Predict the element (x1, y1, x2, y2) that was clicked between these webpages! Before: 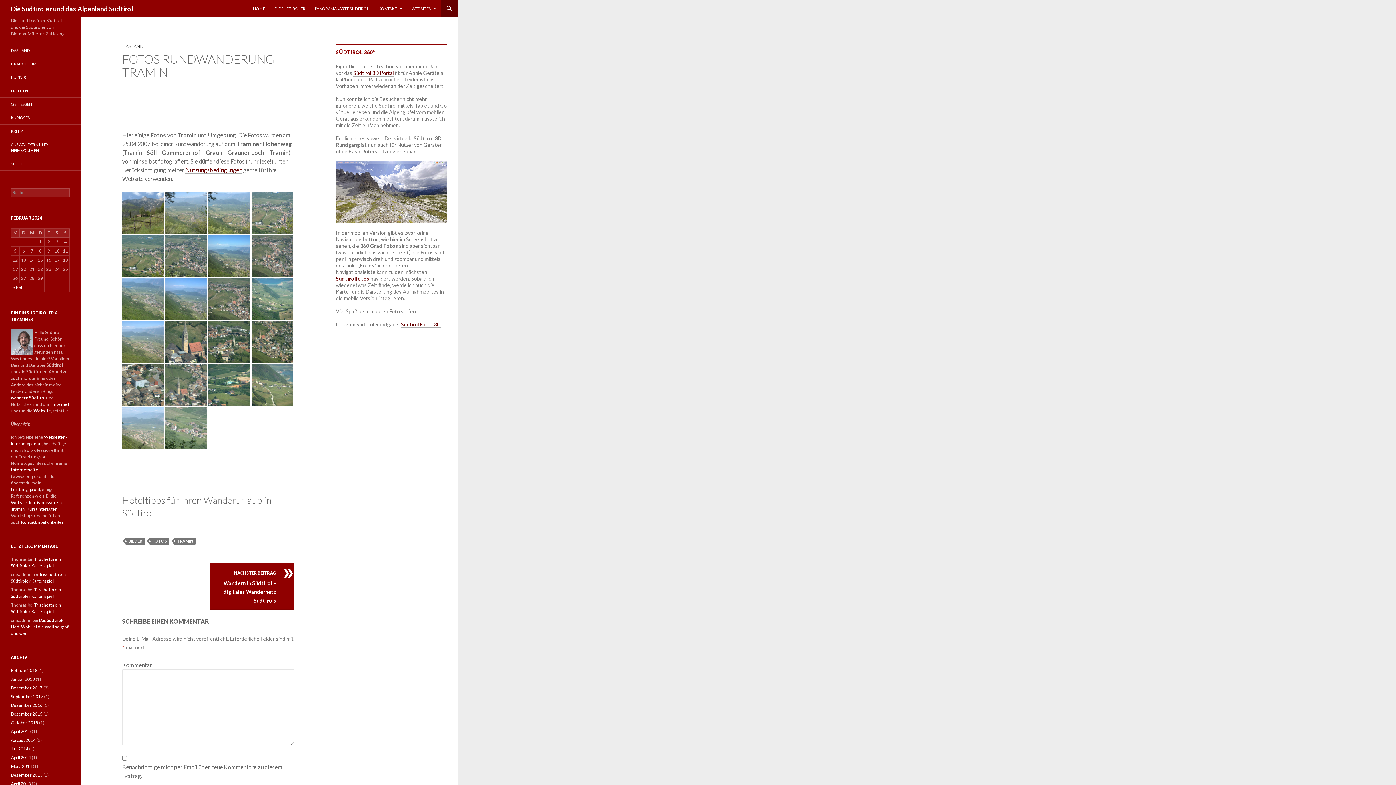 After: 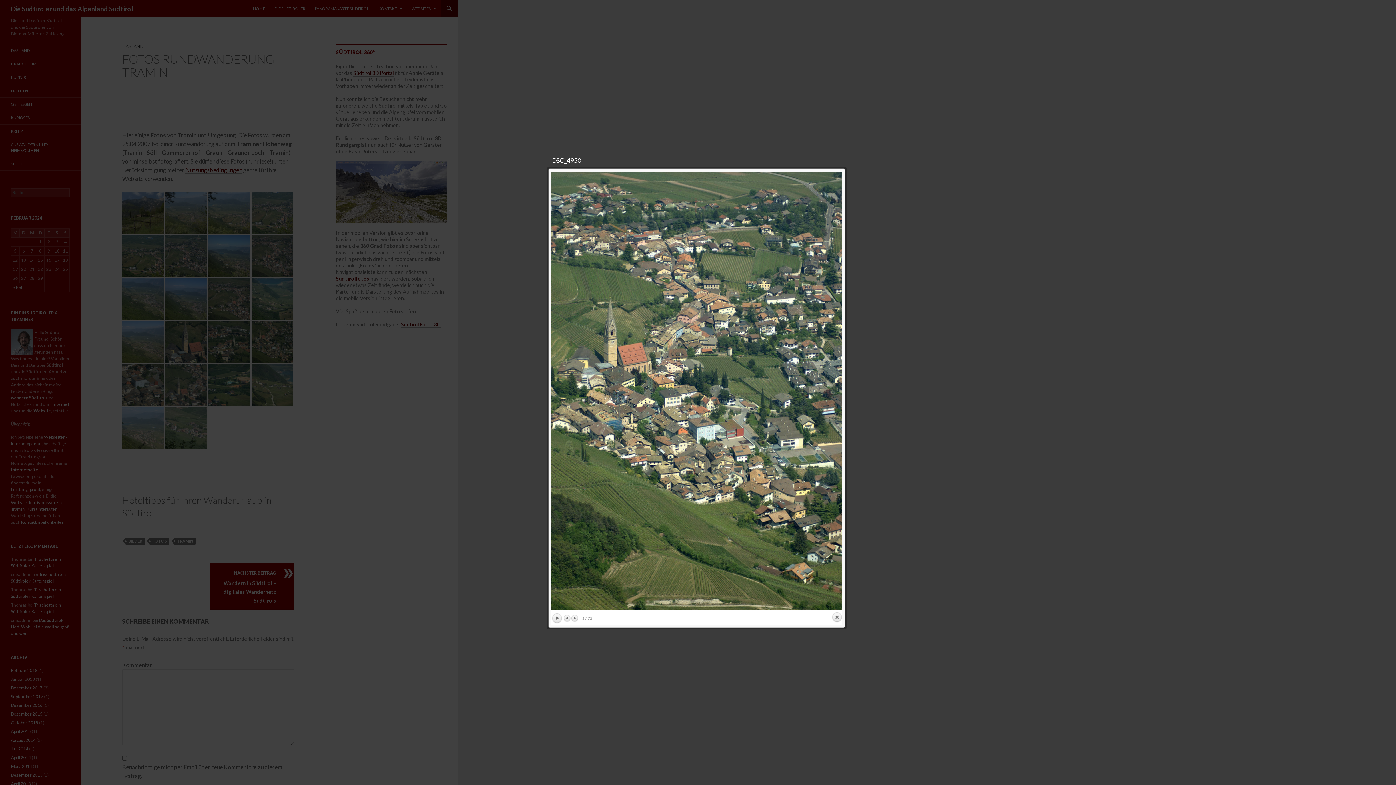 Action: bbox: (251, 337, 293, 345)